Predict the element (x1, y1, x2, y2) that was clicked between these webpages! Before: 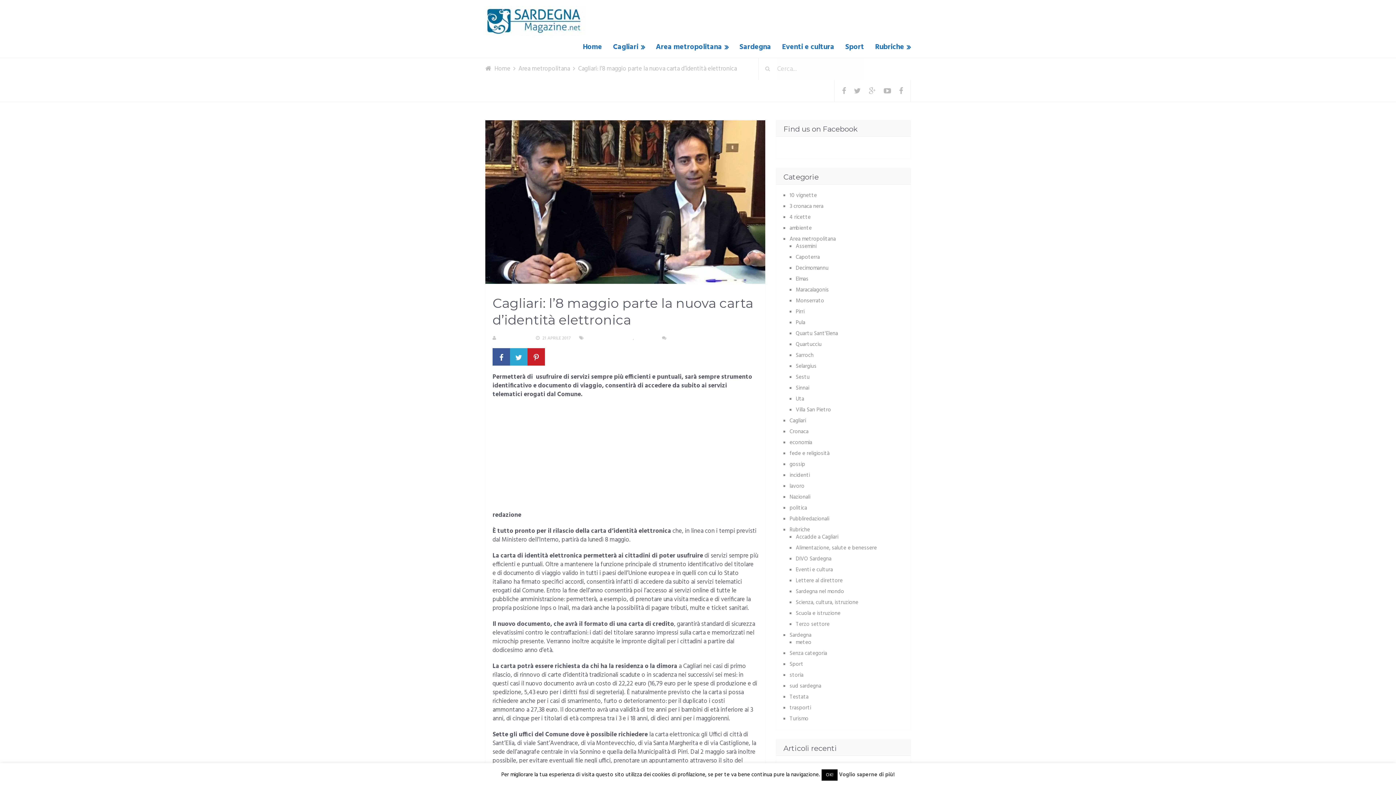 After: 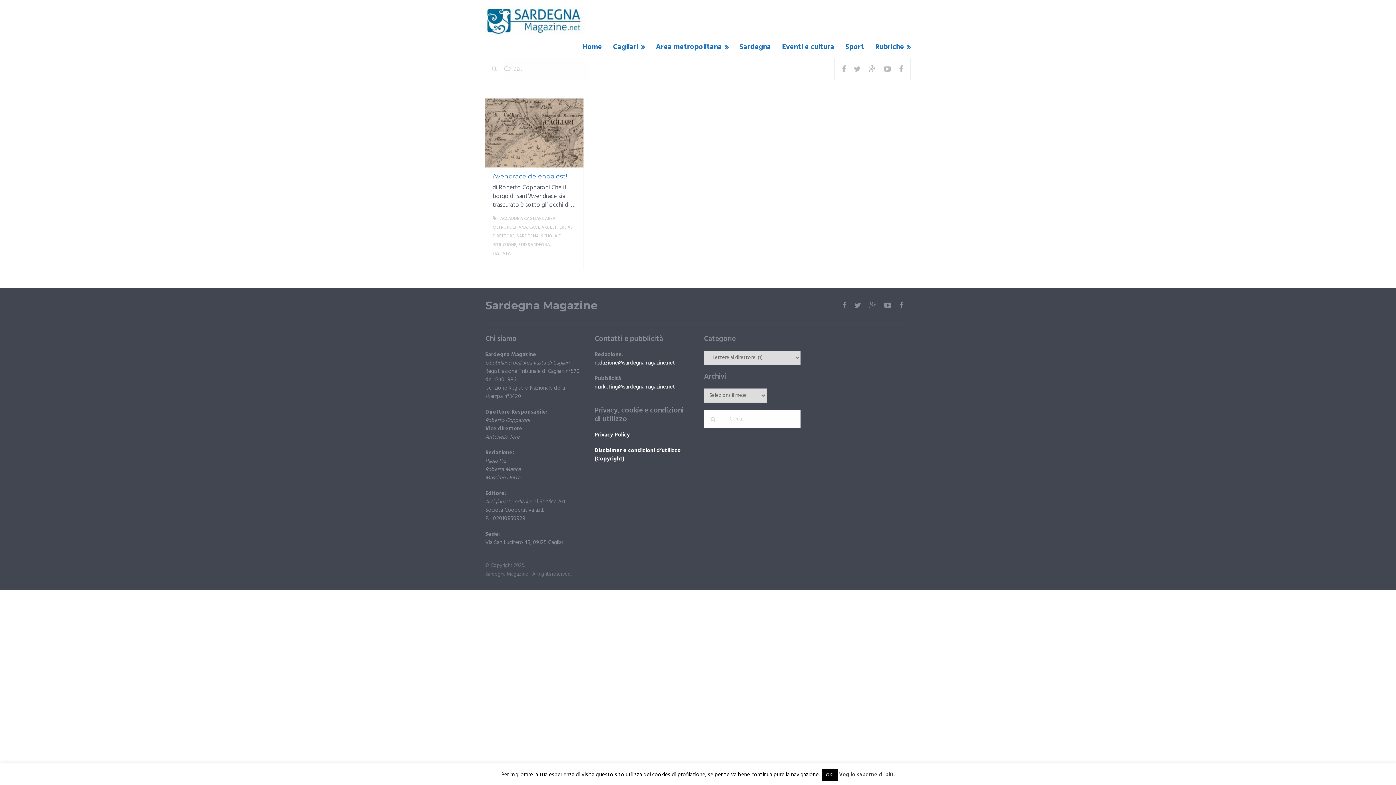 Action: label: Lettere al direttore bbox: (796, 576, 842, 585)